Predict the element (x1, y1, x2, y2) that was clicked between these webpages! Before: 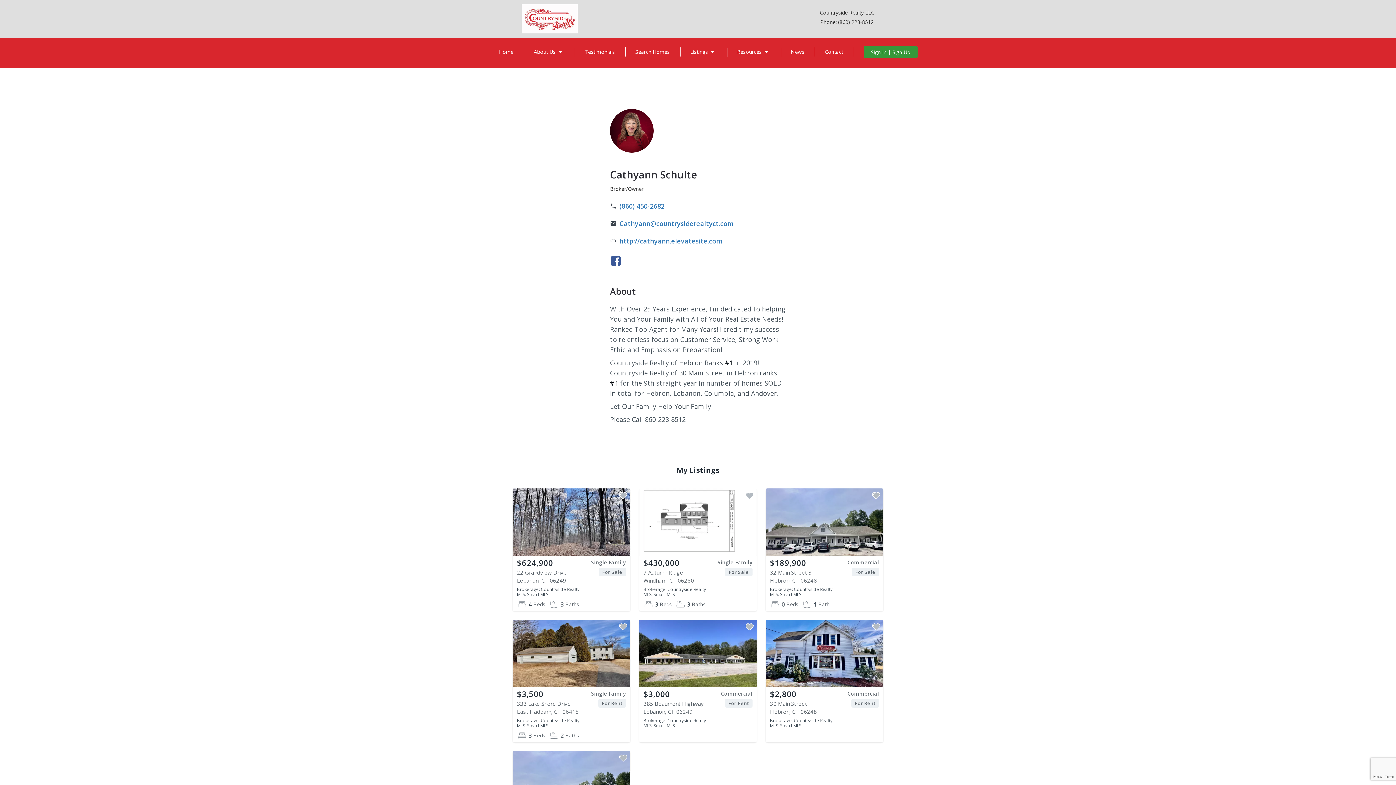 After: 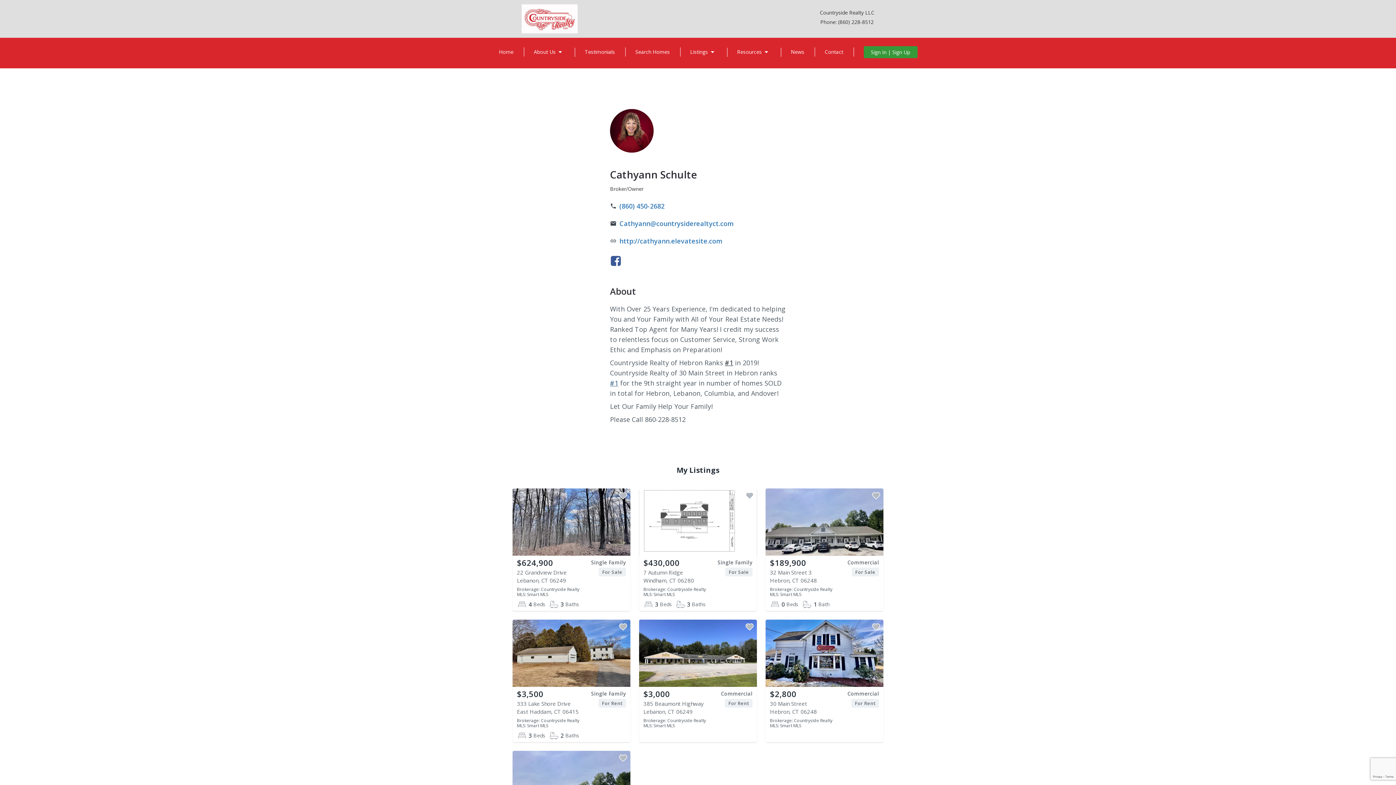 Action: label: #1 bbox: (610, 378, 618, 387)